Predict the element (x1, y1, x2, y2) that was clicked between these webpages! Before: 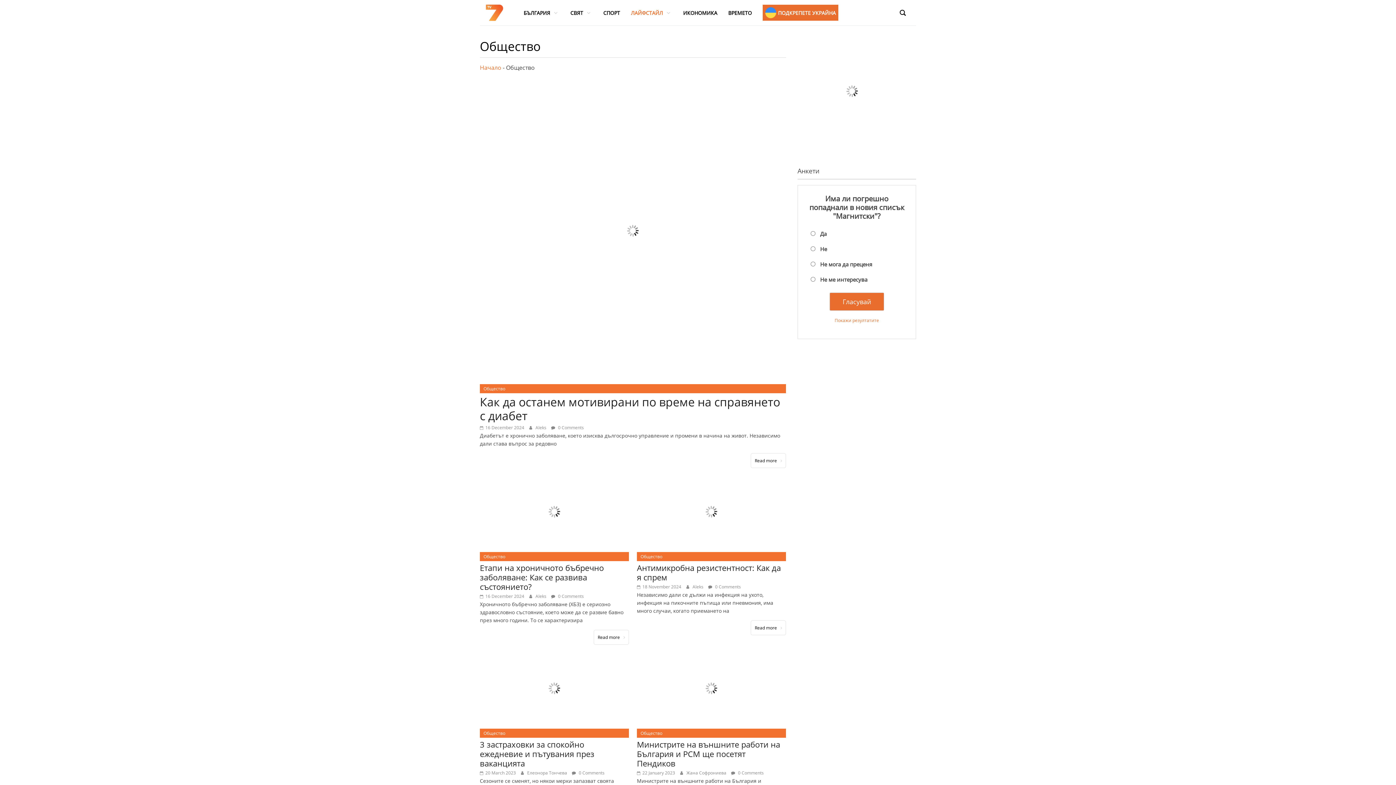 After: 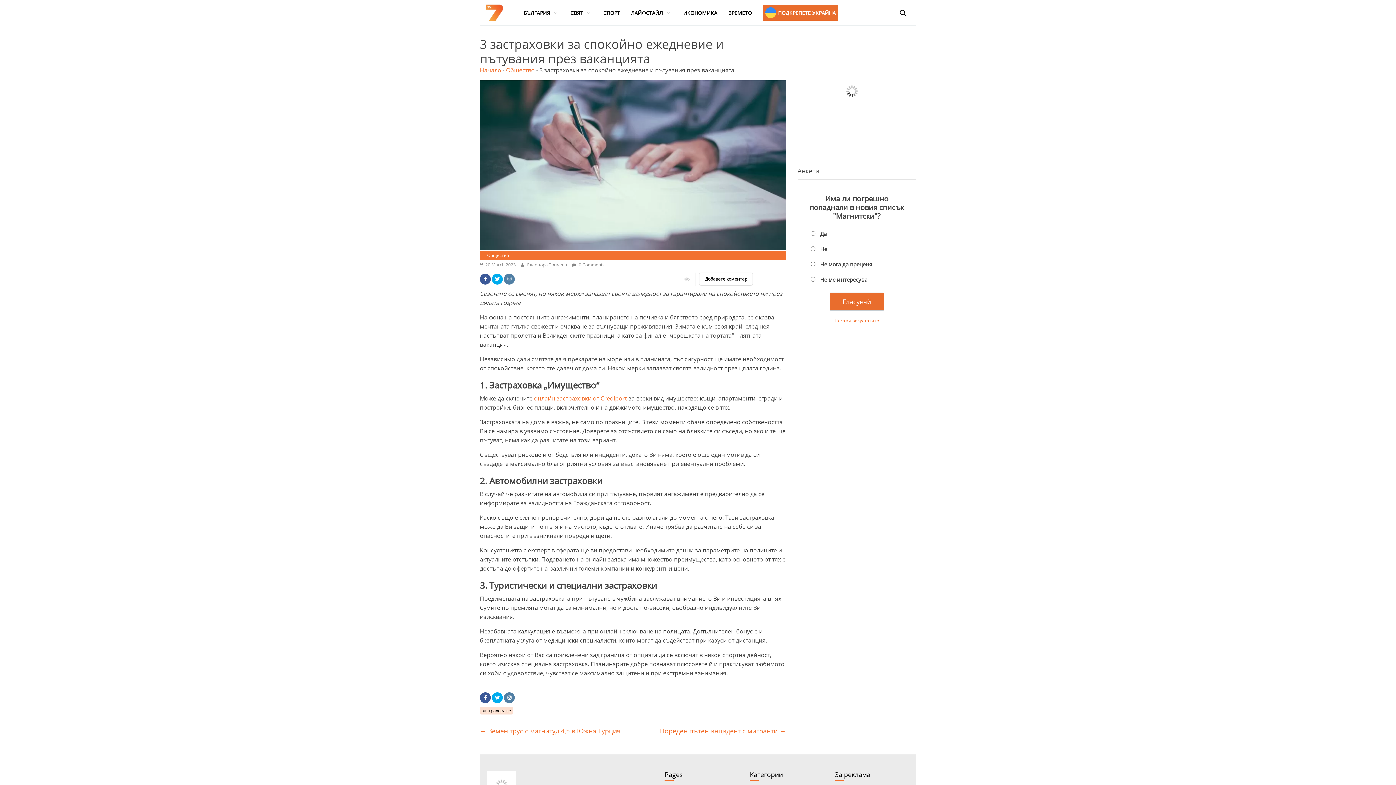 Action: bbox: (480, 739, 594, 769) label: 3 застраховки за спокойно ежедневие и пътувания през ваканцията